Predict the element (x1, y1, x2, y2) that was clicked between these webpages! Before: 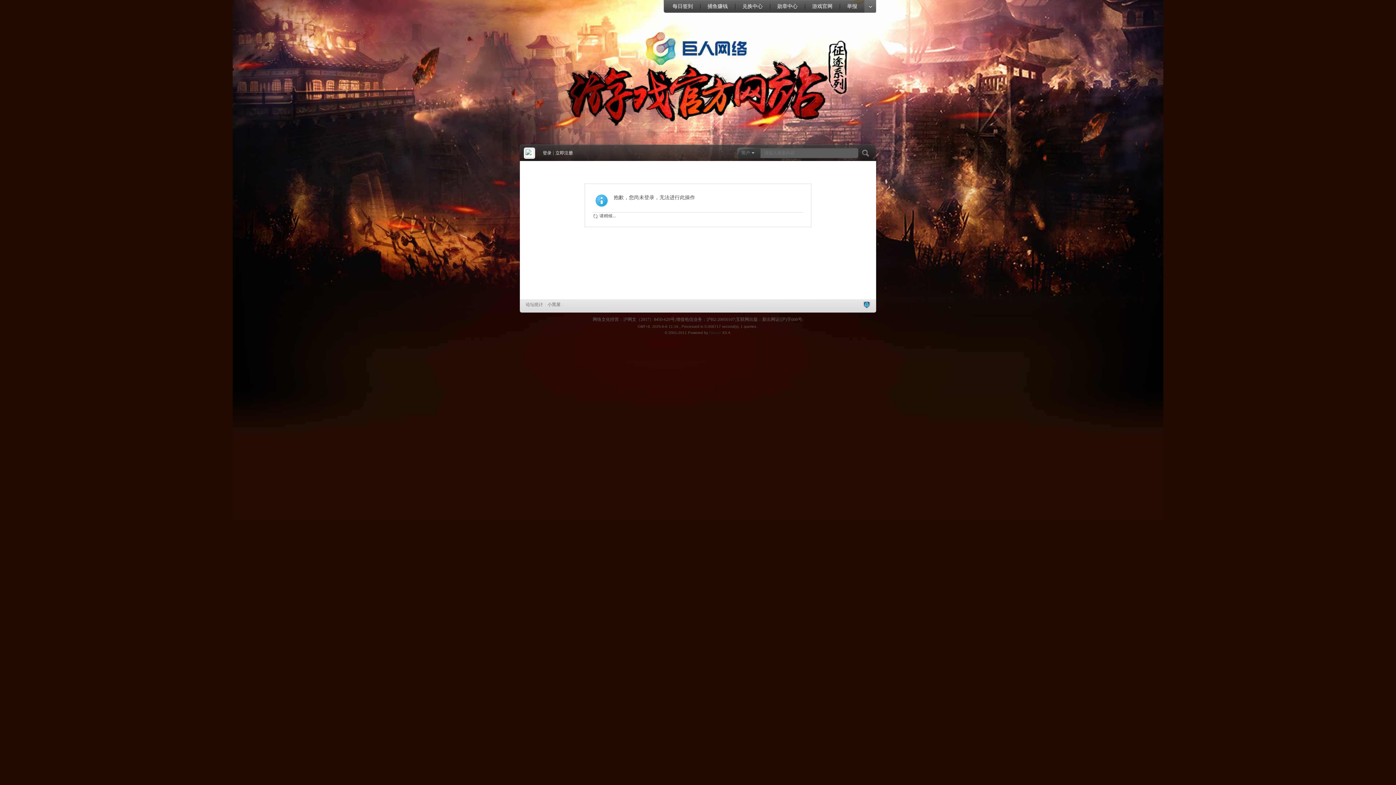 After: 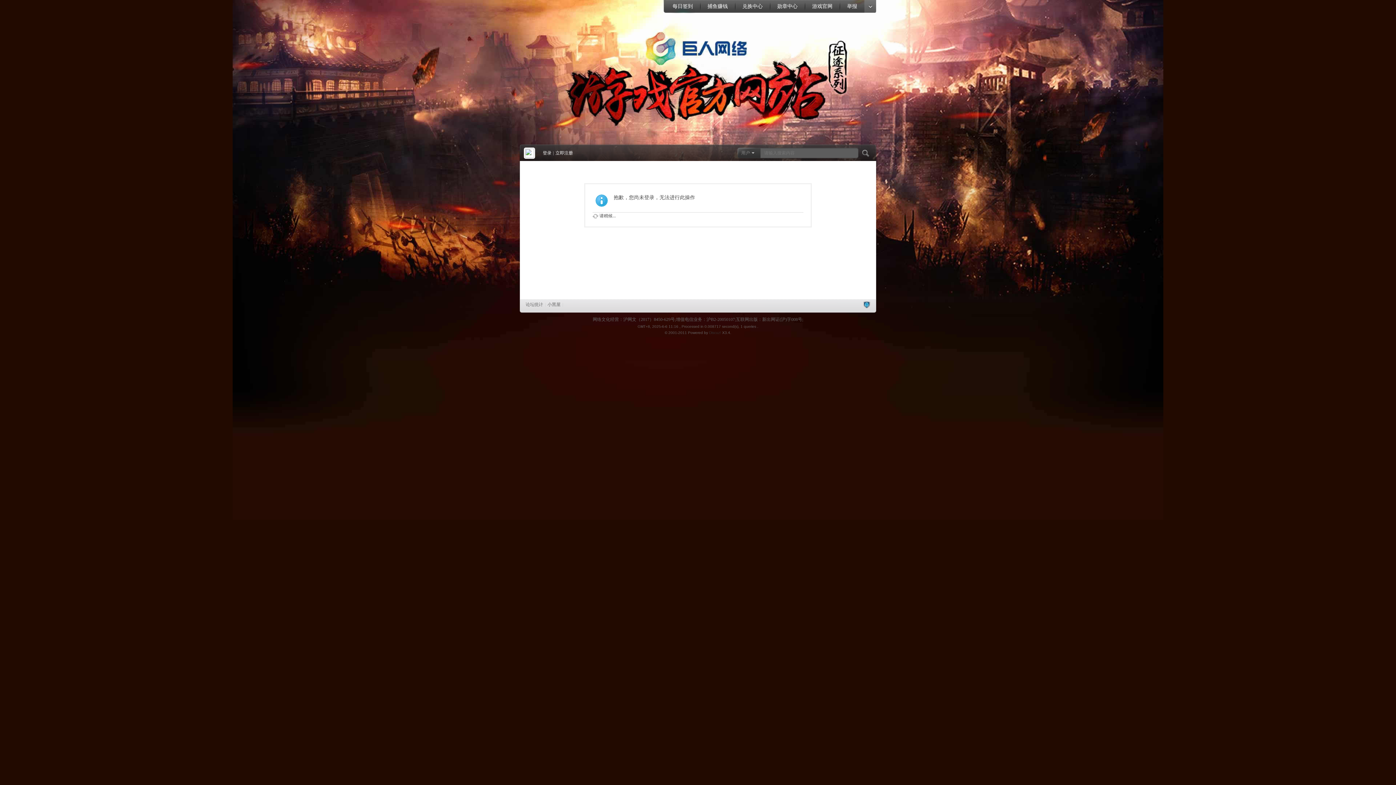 Action: bbox: (665, 0, 700, 13) label: 每日签到